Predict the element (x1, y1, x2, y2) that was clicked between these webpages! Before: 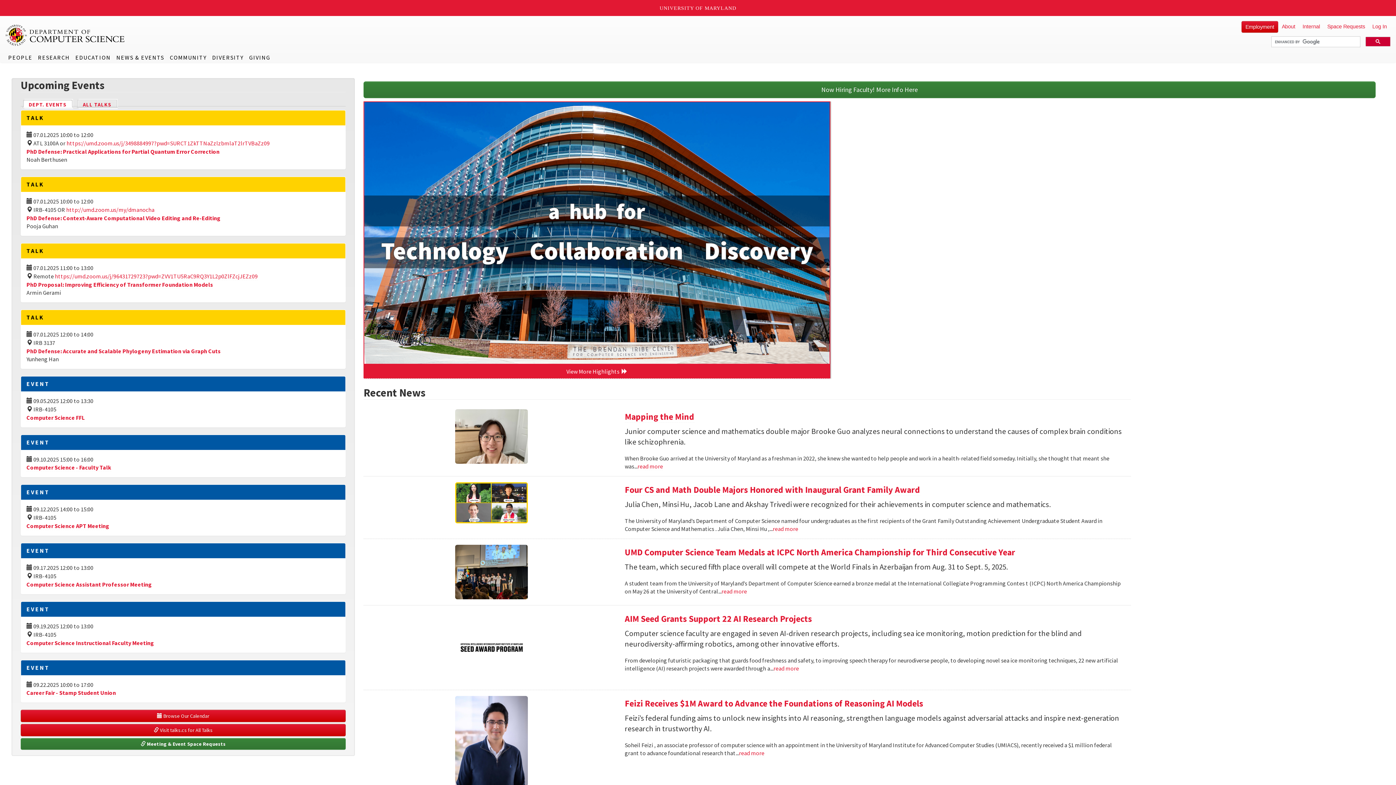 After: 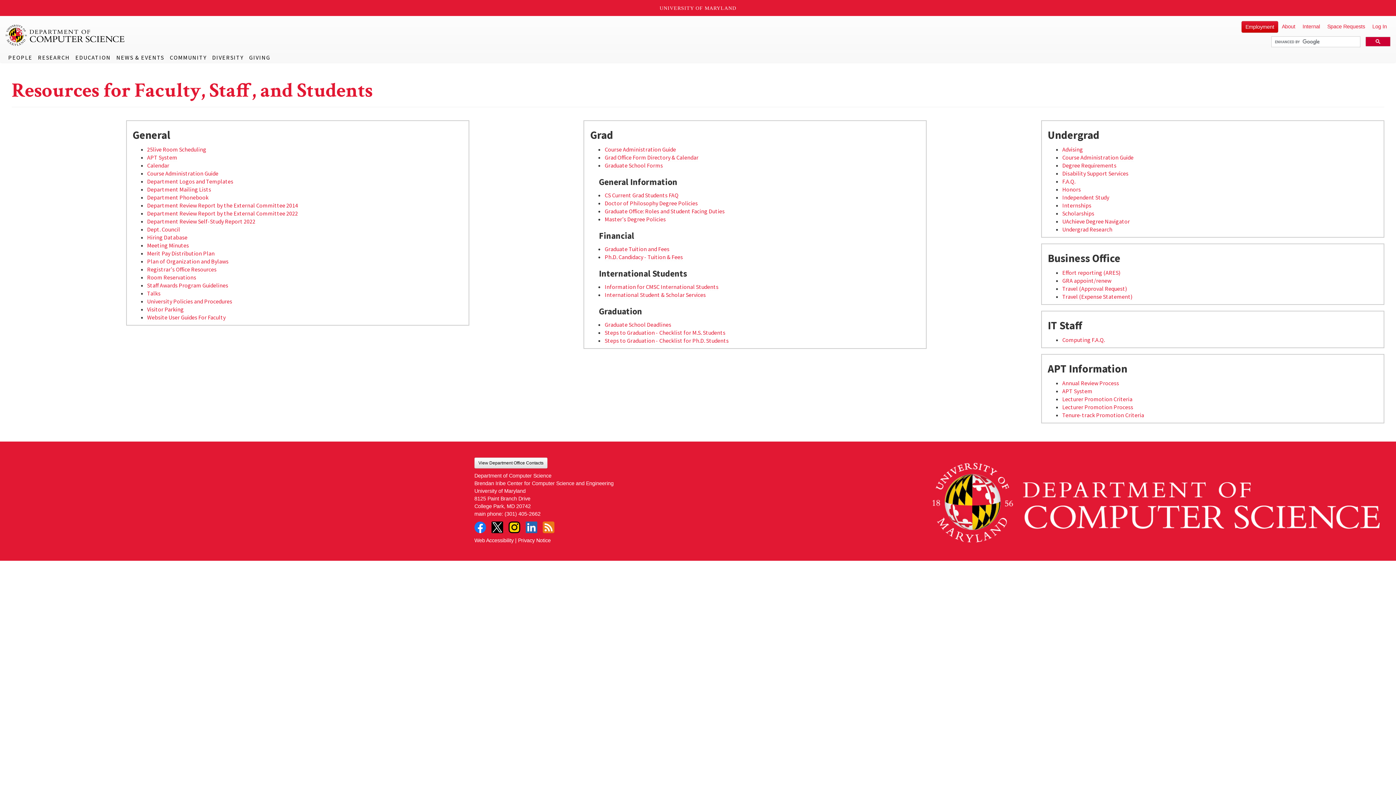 Action: label: Internal bbox: (1299, 21, 1324, 32)